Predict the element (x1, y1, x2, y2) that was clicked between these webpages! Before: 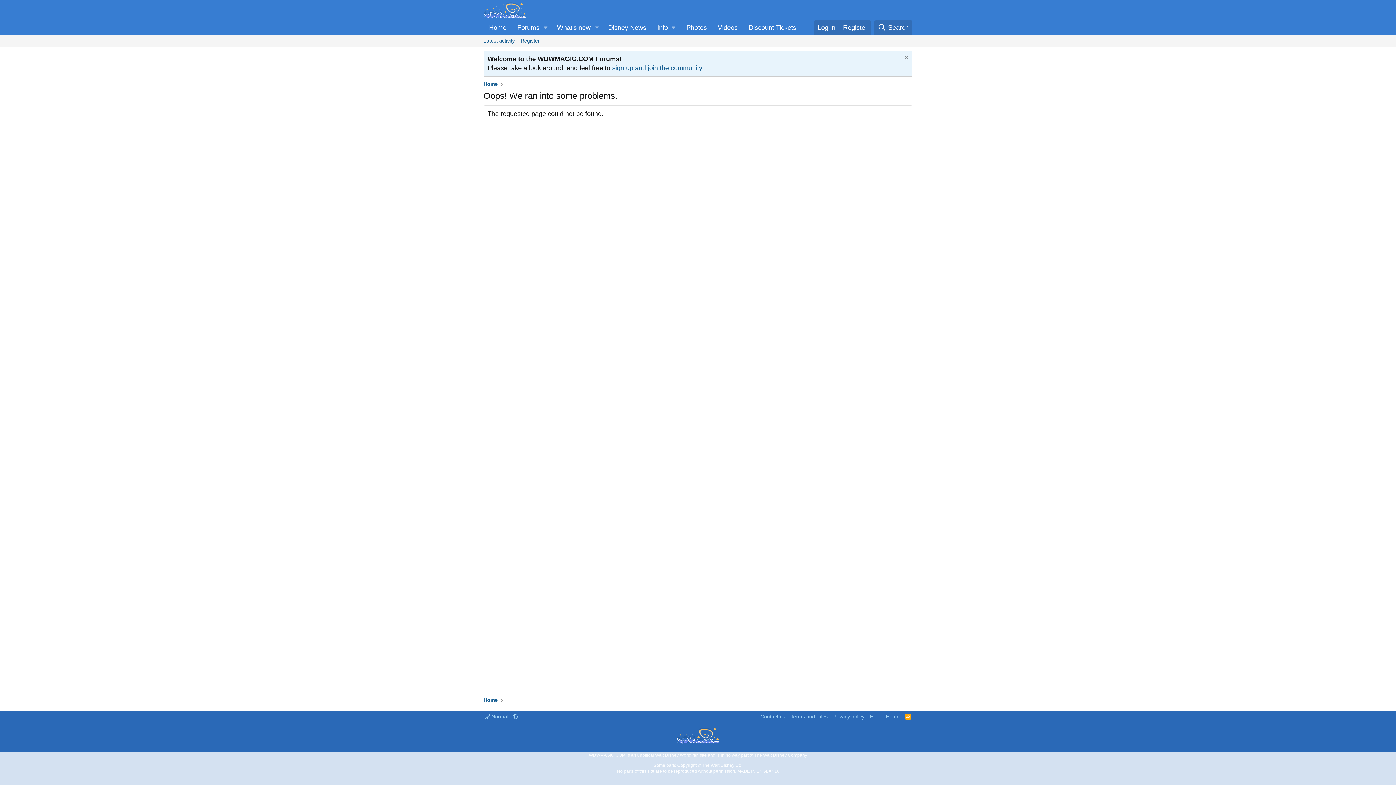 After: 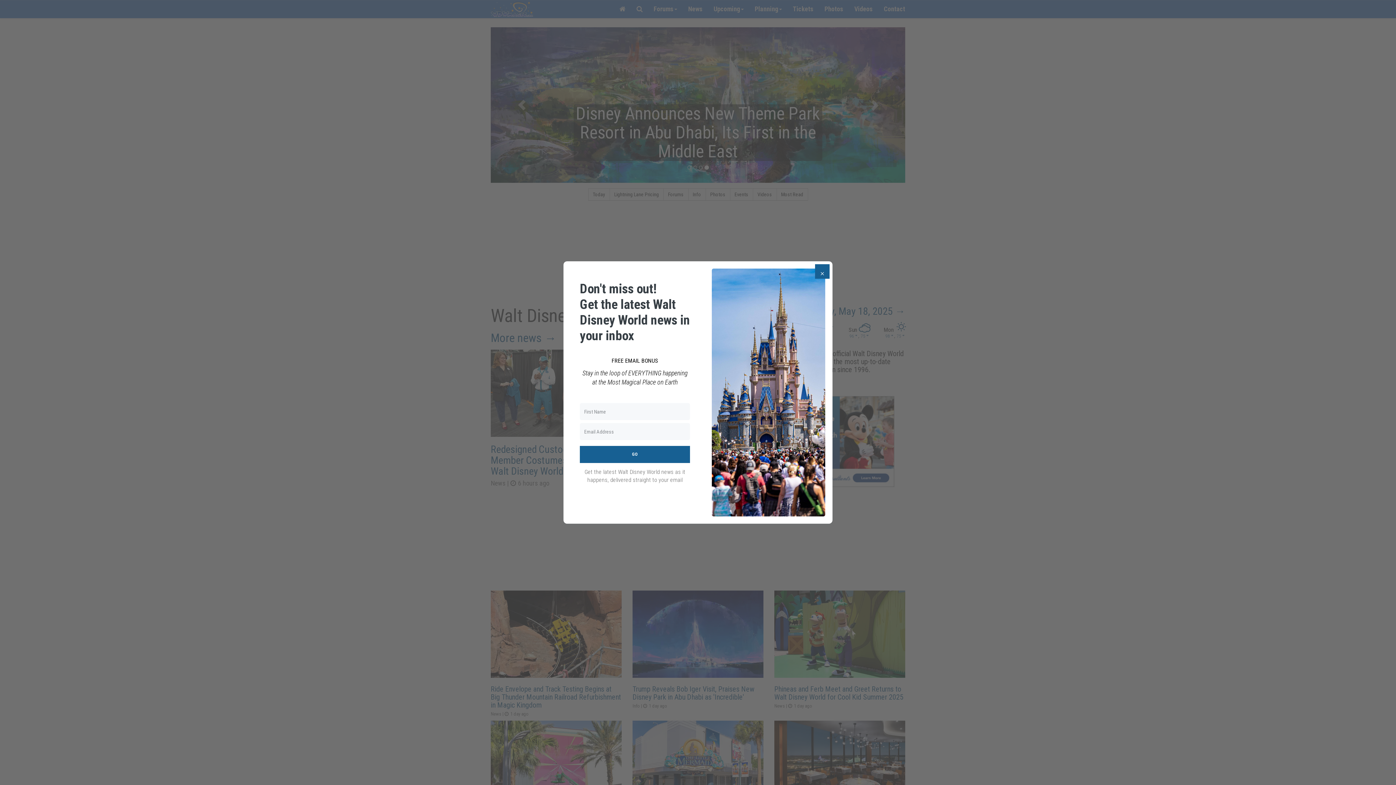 Action: bbox: (884, 713, 901, 720) label: Home